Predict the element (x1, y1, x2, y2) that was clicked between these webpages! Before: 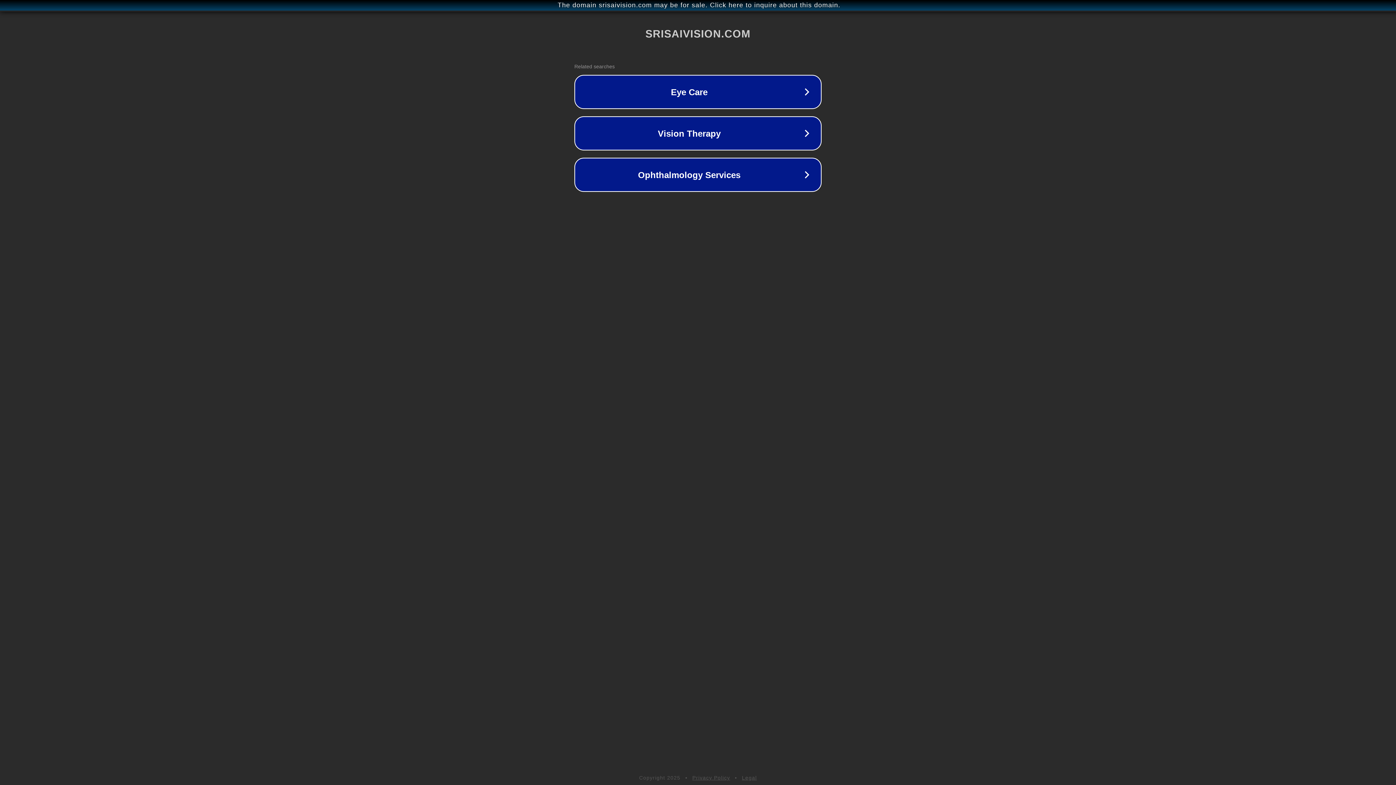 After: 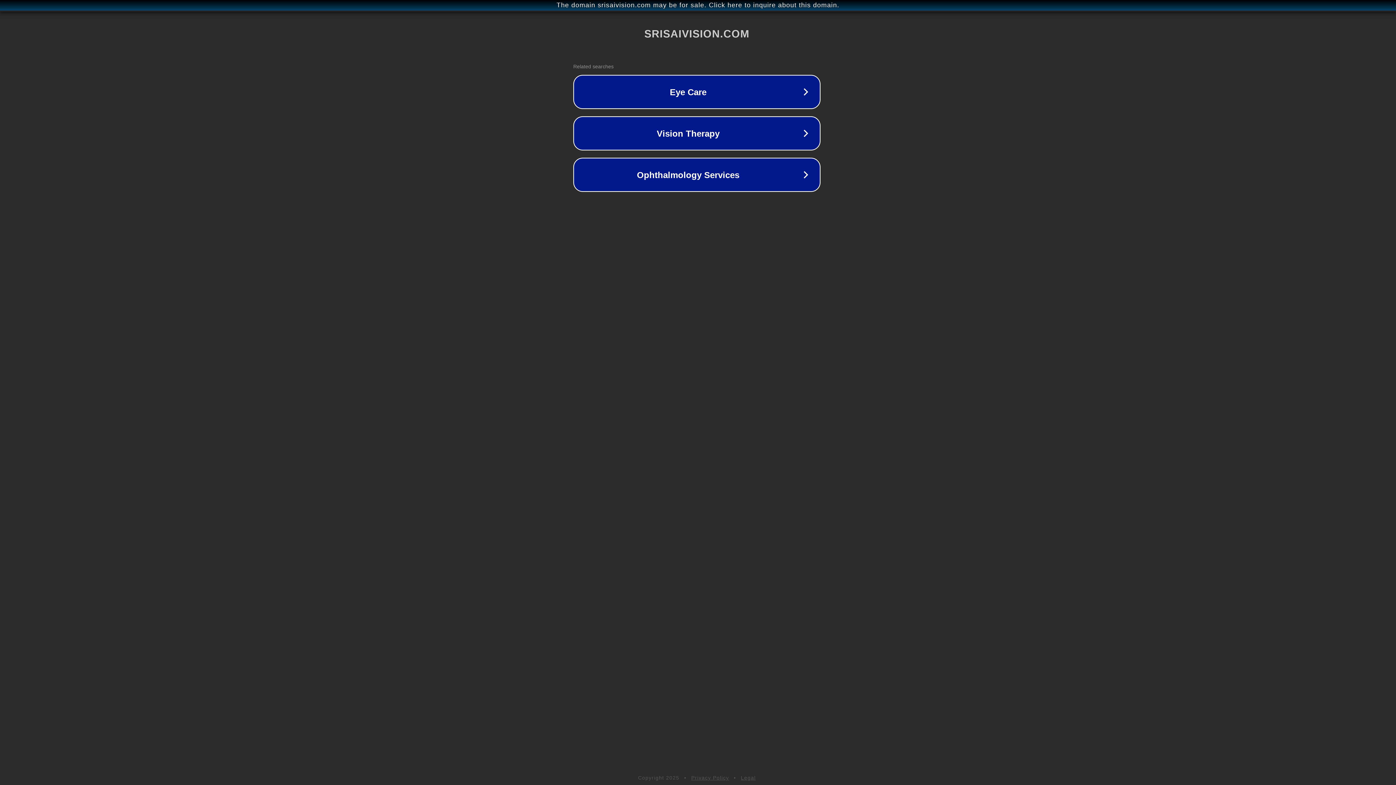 Action: label: The domain srisaivision.com may be for sale. Click here to inquire about this domain. bbox: (1, 1, 1397, 9)